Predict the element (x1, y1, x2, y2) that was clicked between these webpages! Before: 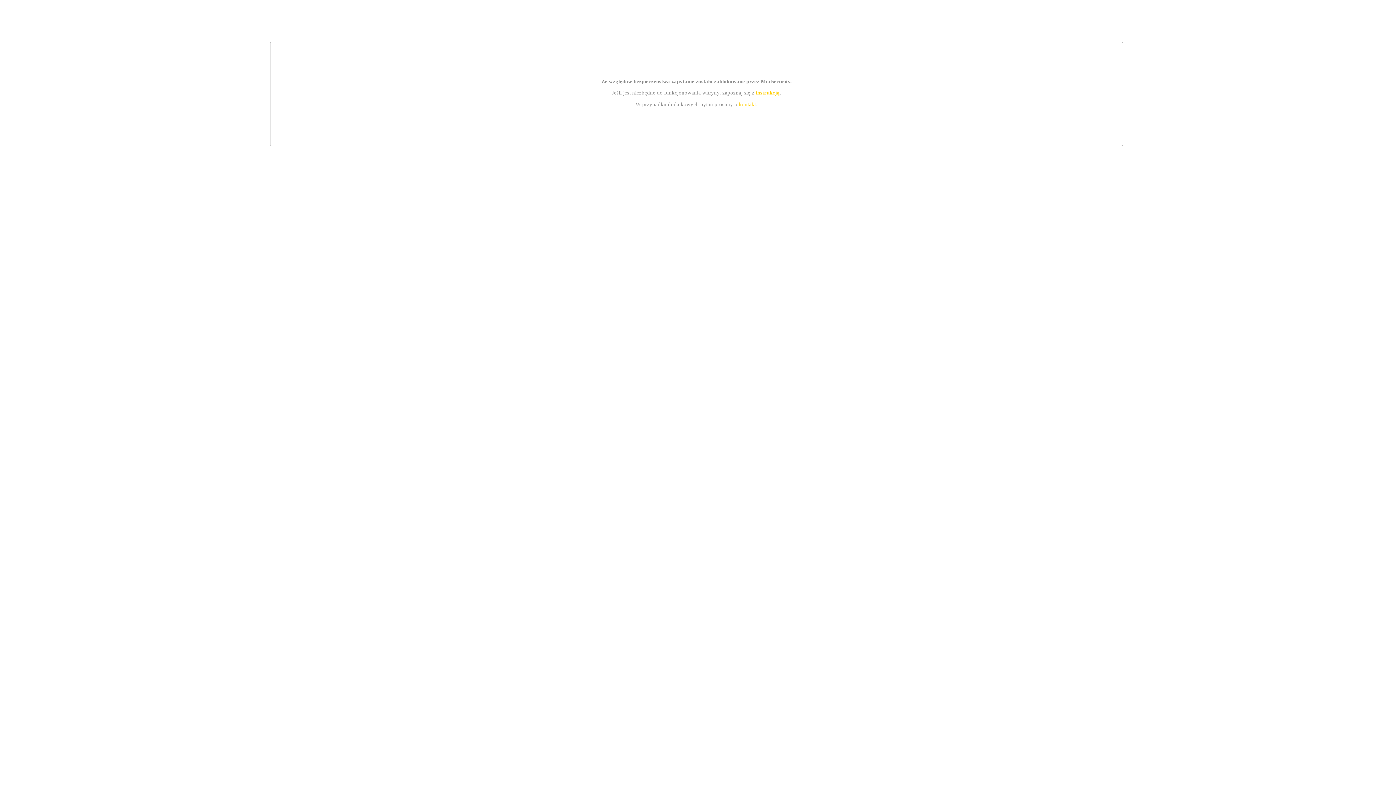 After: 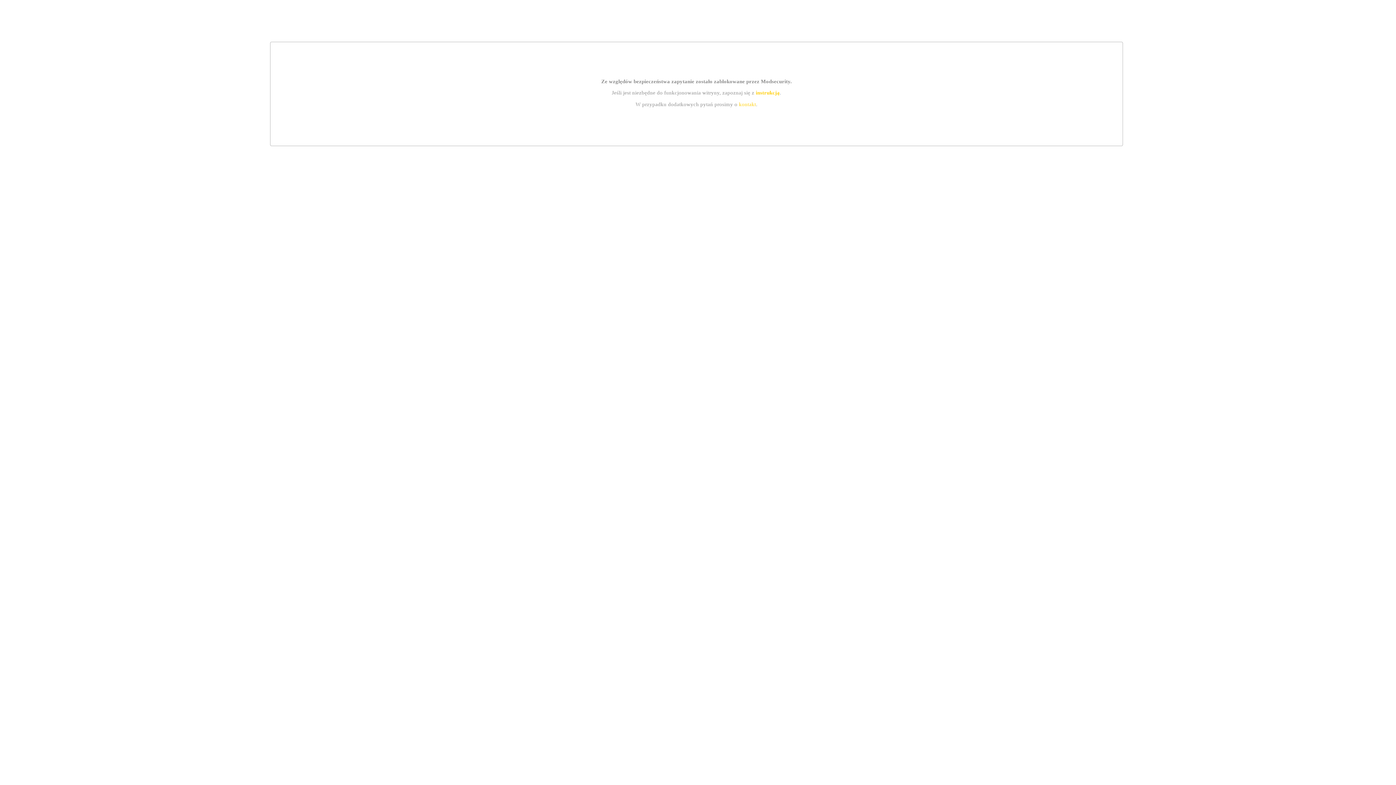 Action: bbox: (755, 89, 779, 95) label: instrukcją